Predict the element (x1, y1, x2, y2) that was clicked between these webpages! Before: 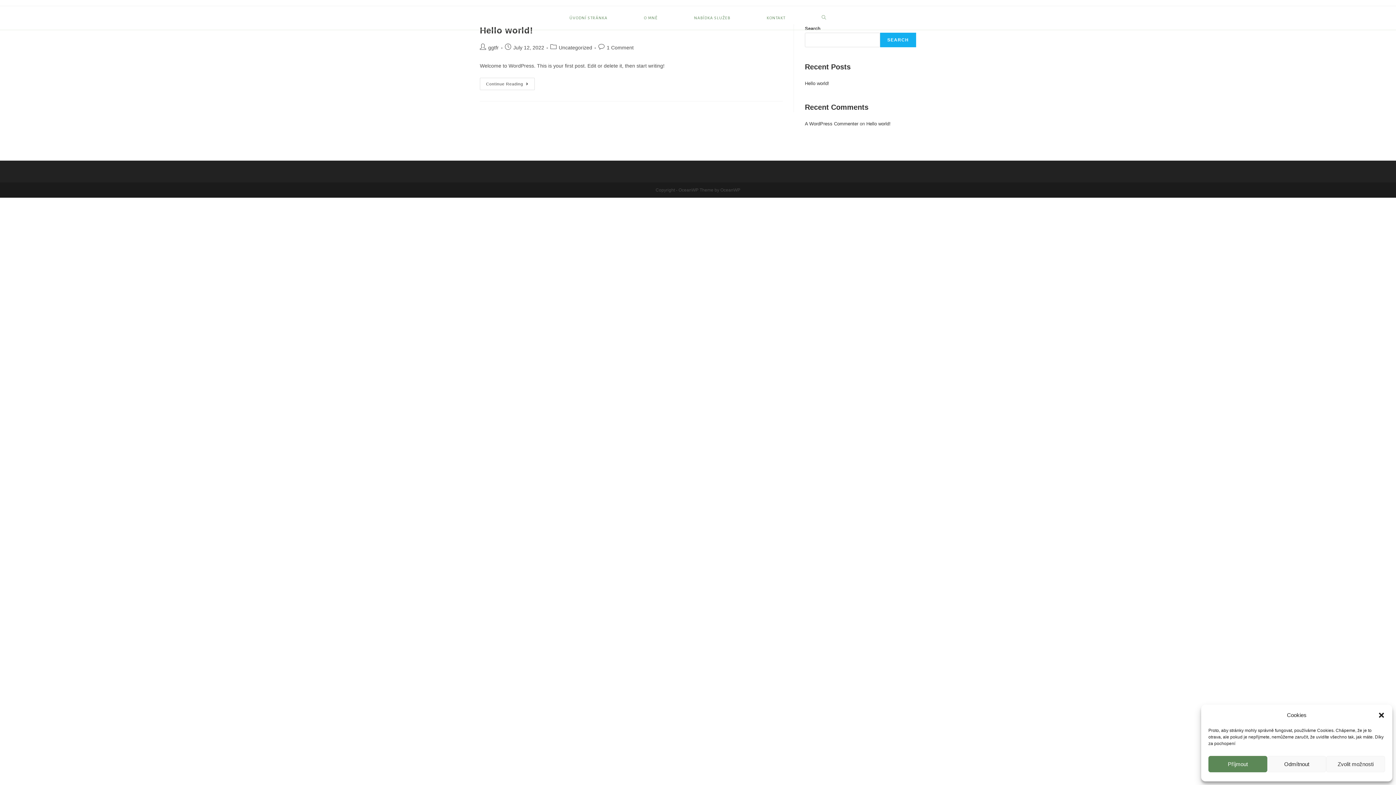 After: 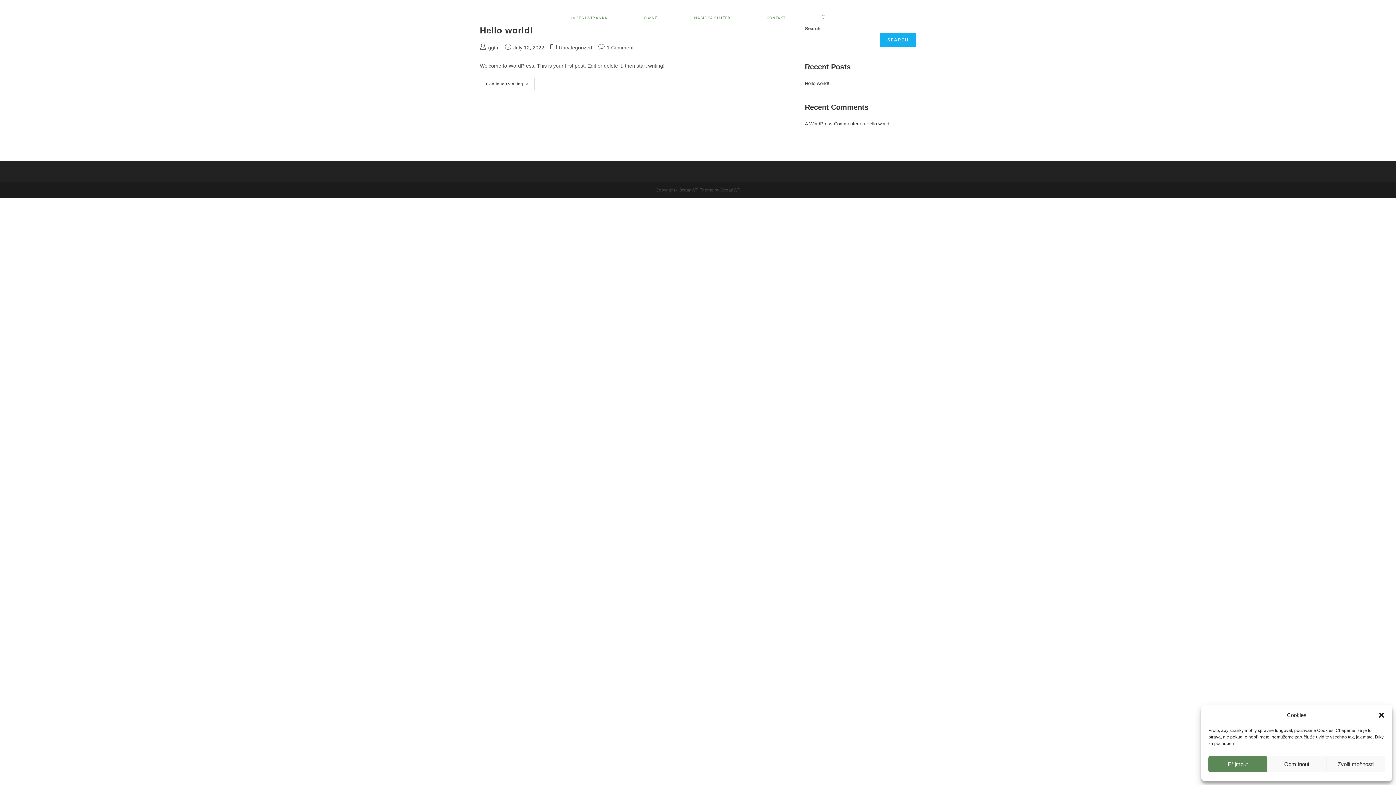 Action: bbox: (488, 44, 498, 50) label: ggtfr